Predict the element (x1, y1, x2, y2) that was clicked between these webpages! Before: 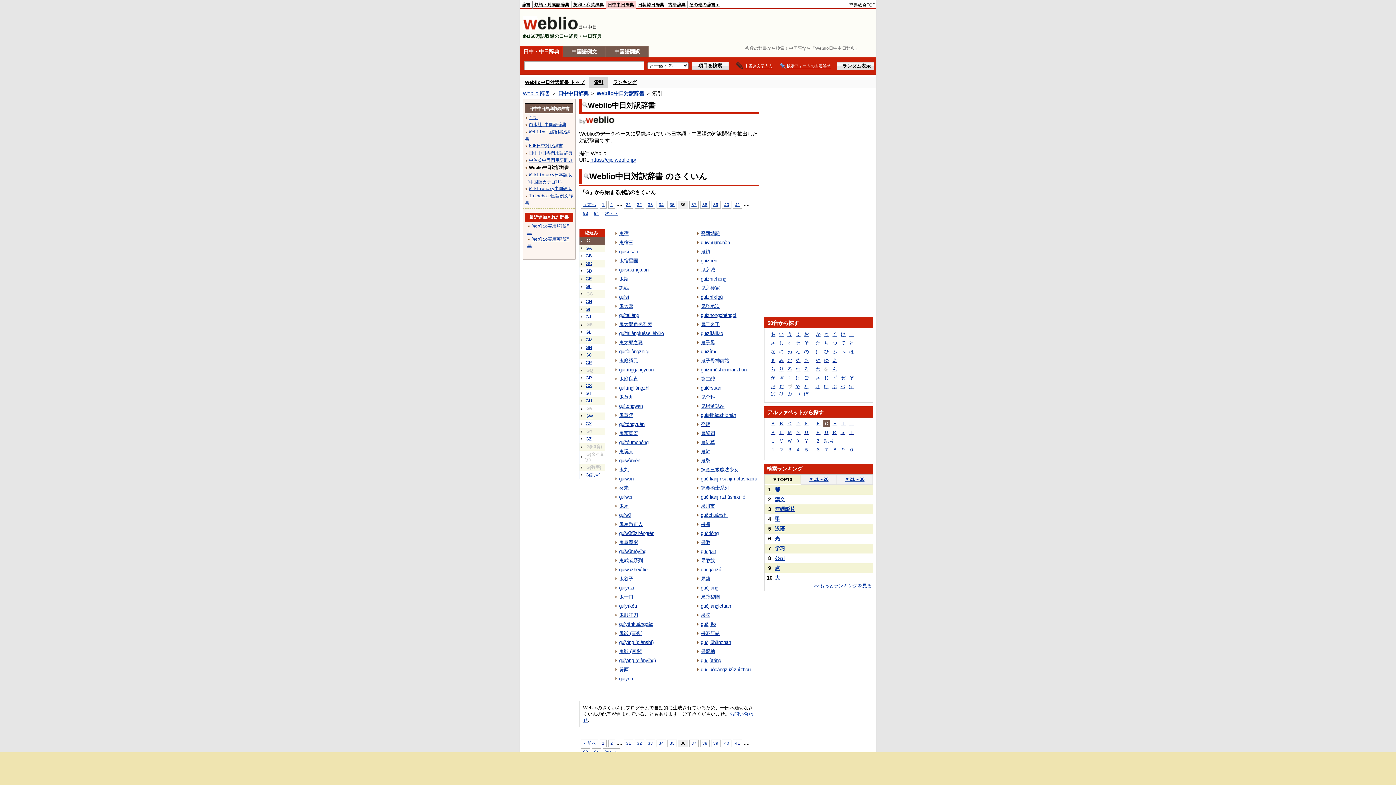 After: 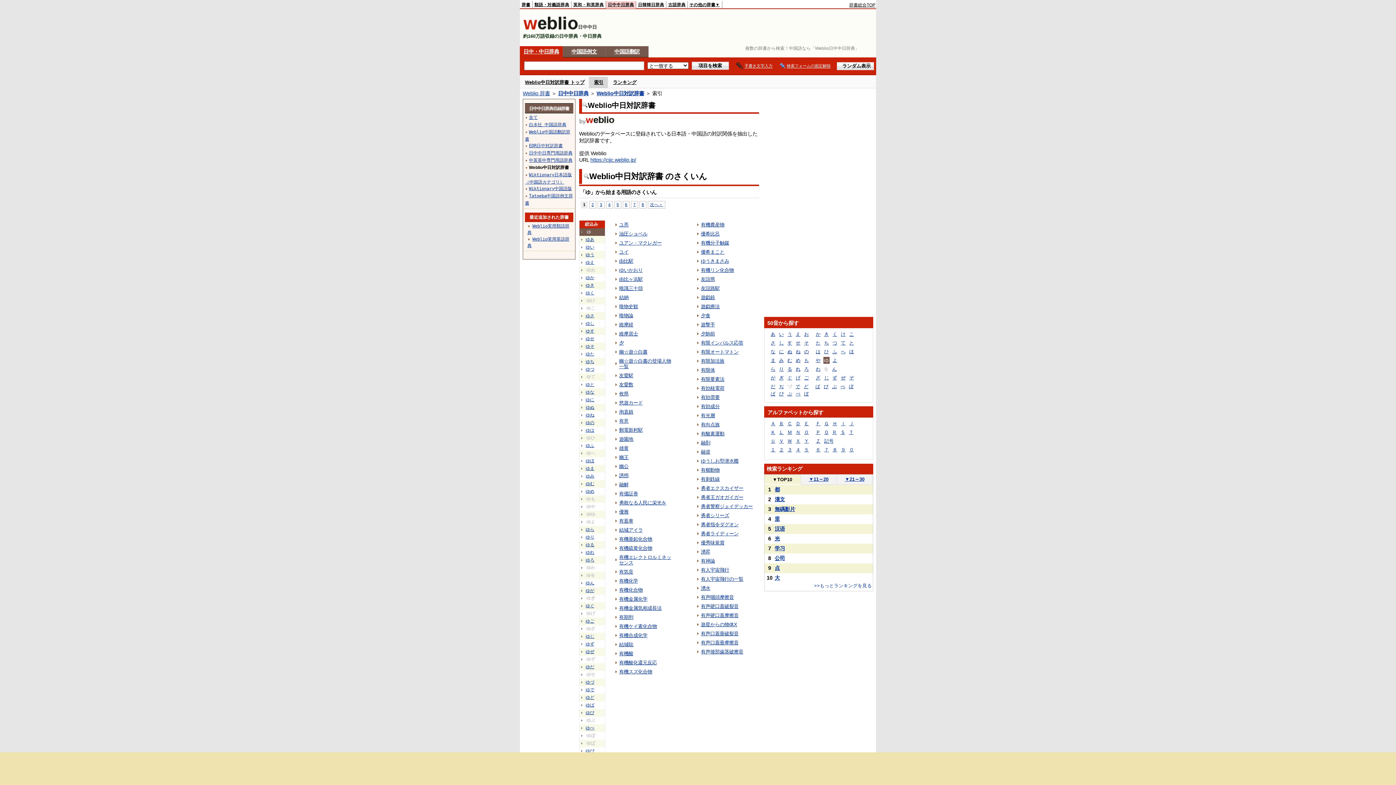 Action: bbox: (823, 357, 829, 364) label: ゆ